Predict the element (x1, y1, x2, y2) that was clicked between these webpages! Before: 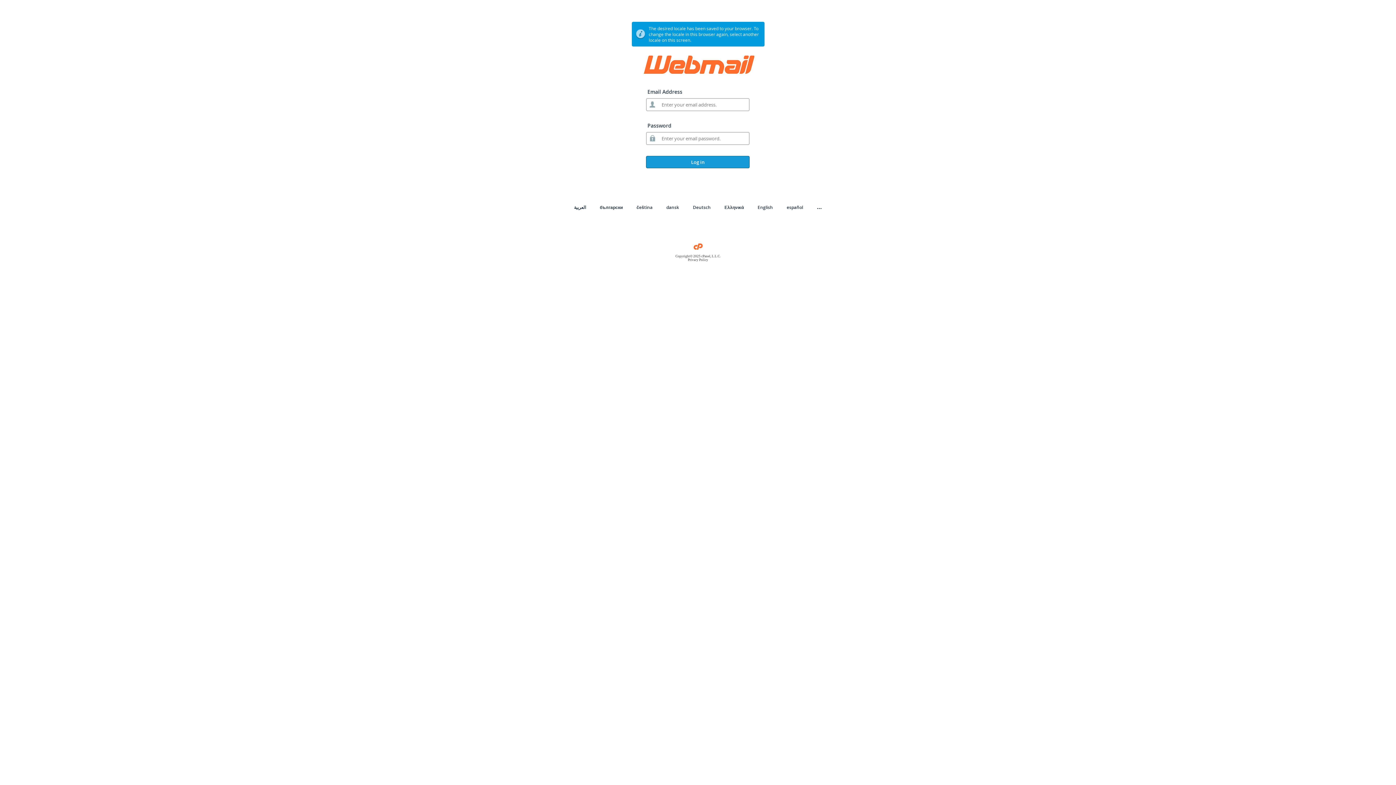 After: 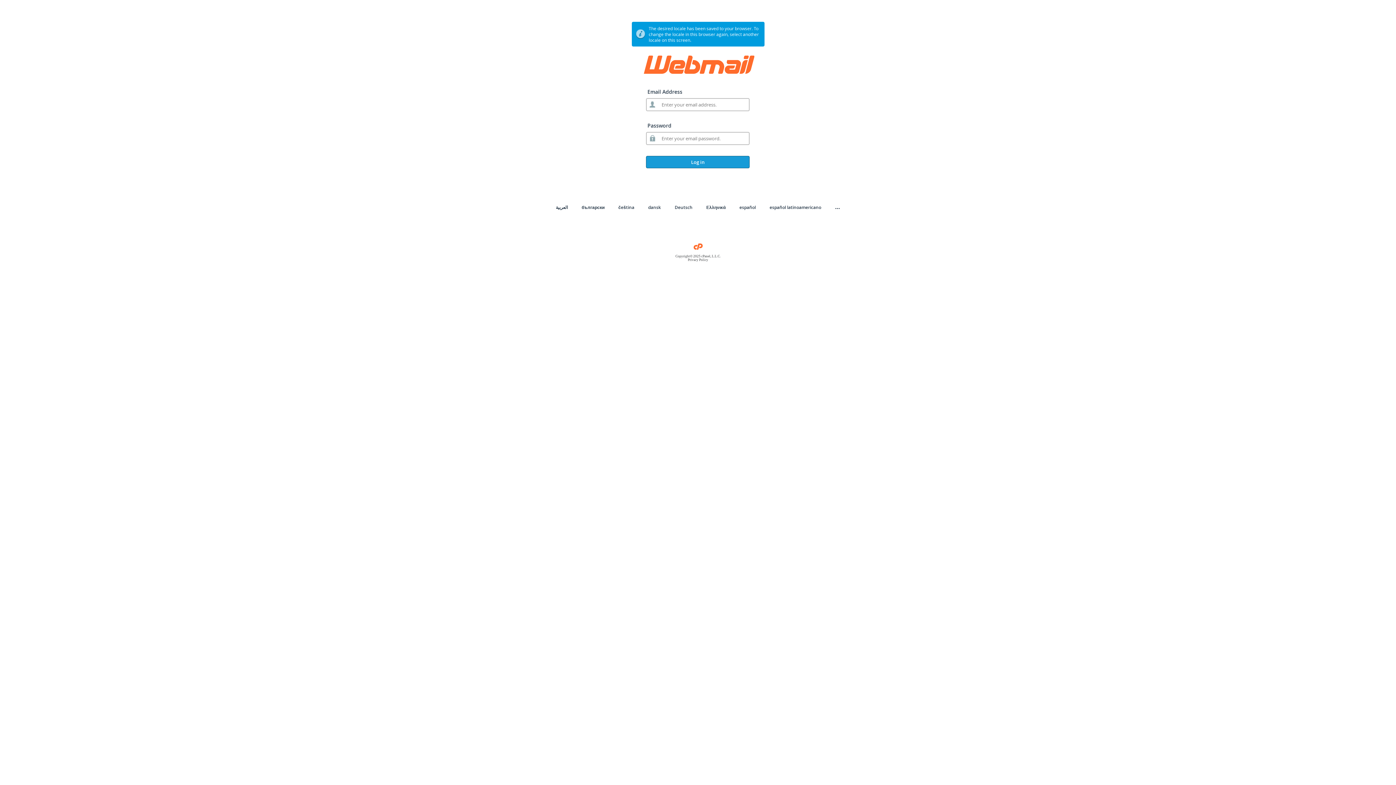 Action: label: English bbox: (757, 204, 773, 210)